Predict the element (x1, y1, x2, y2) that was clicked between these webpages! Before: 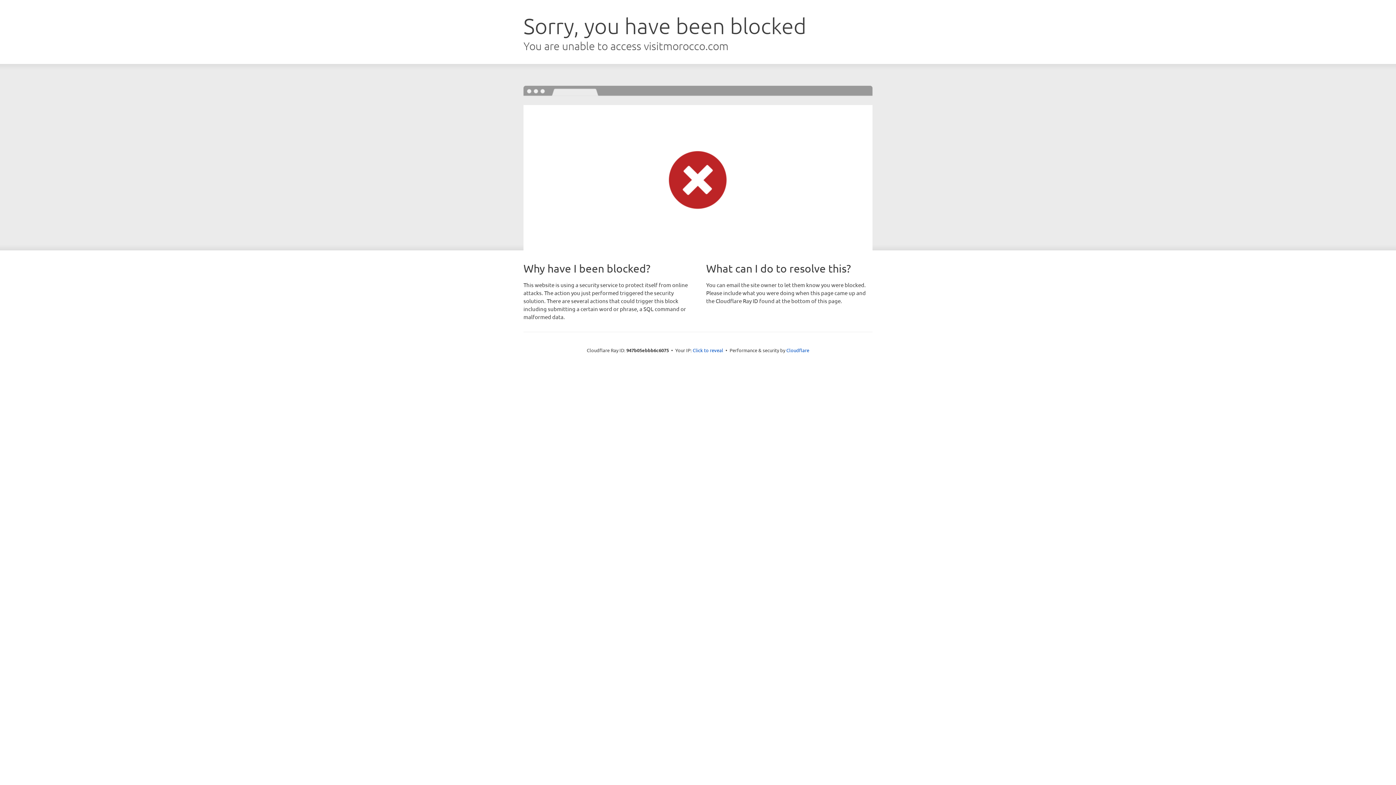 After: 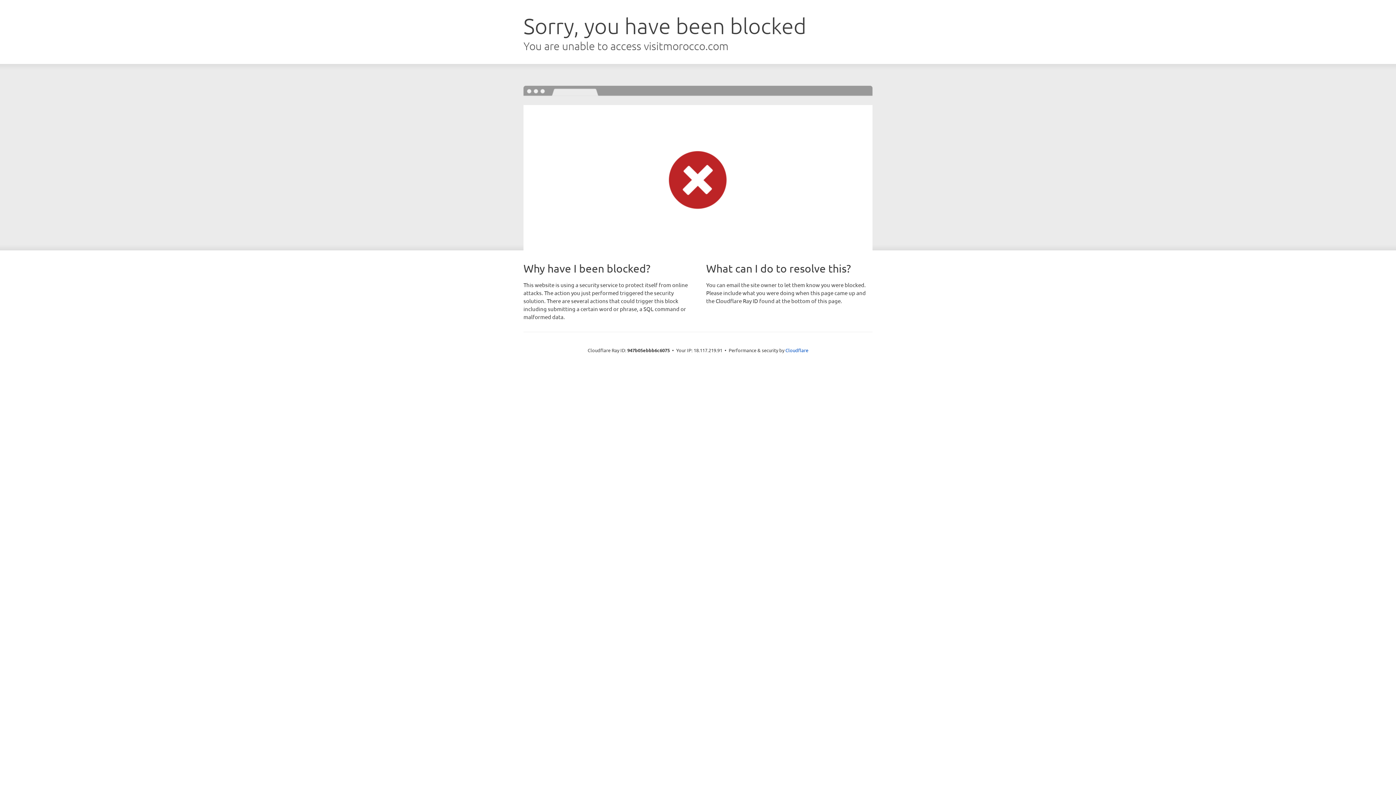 Action: label: Click to reveal bbox: (692, 346, 723, 353)